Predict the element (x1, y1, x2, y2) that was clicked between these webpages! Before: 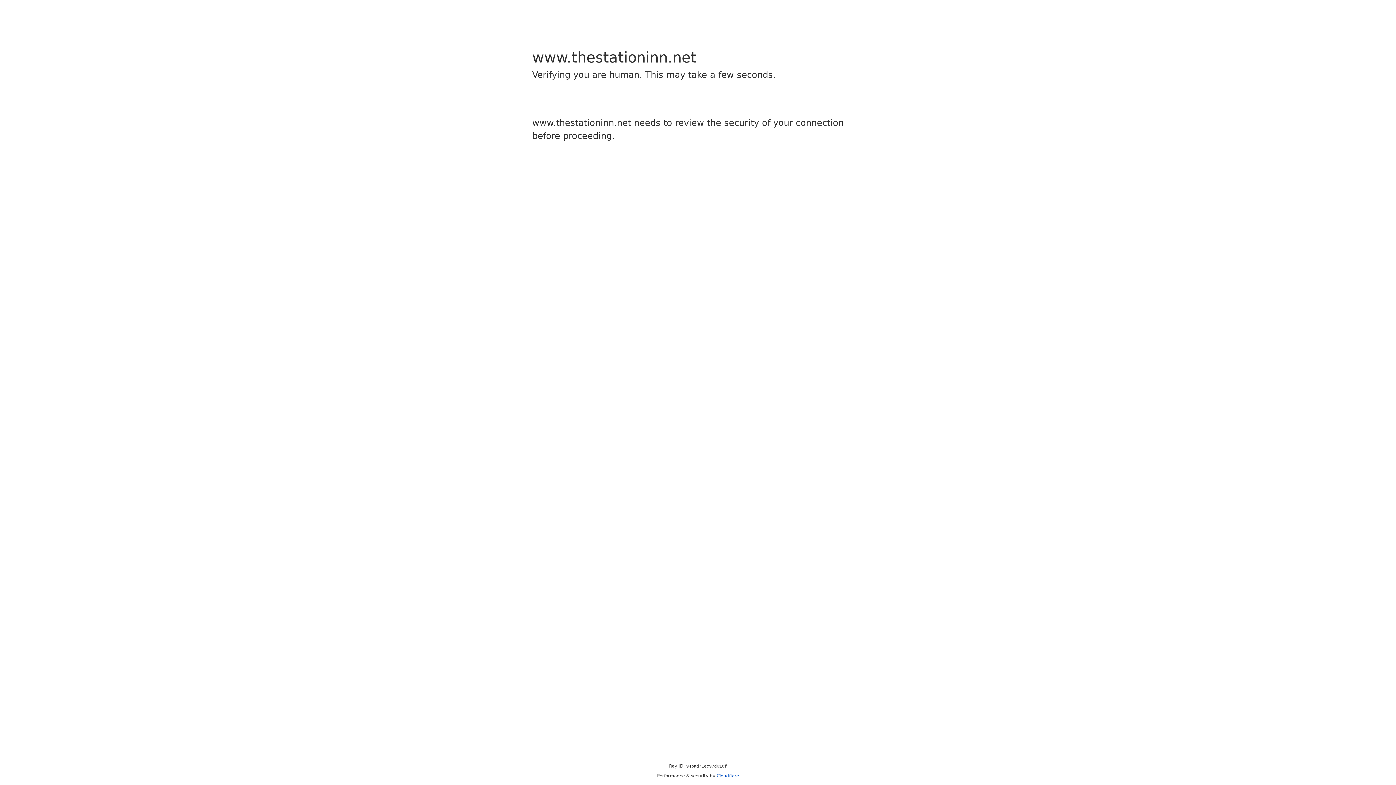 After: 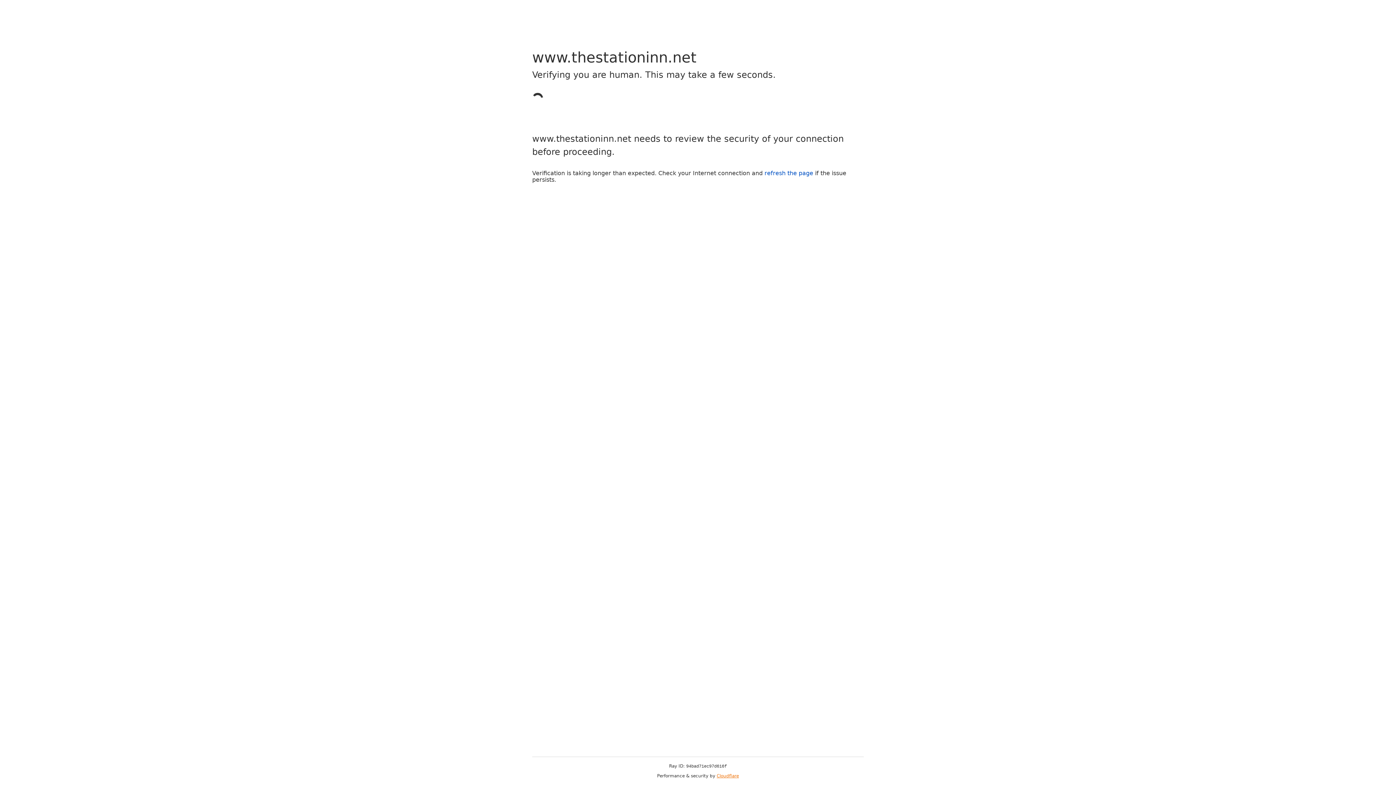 Action: label: Cloudflare bbox: (716, 773, 739, 778)